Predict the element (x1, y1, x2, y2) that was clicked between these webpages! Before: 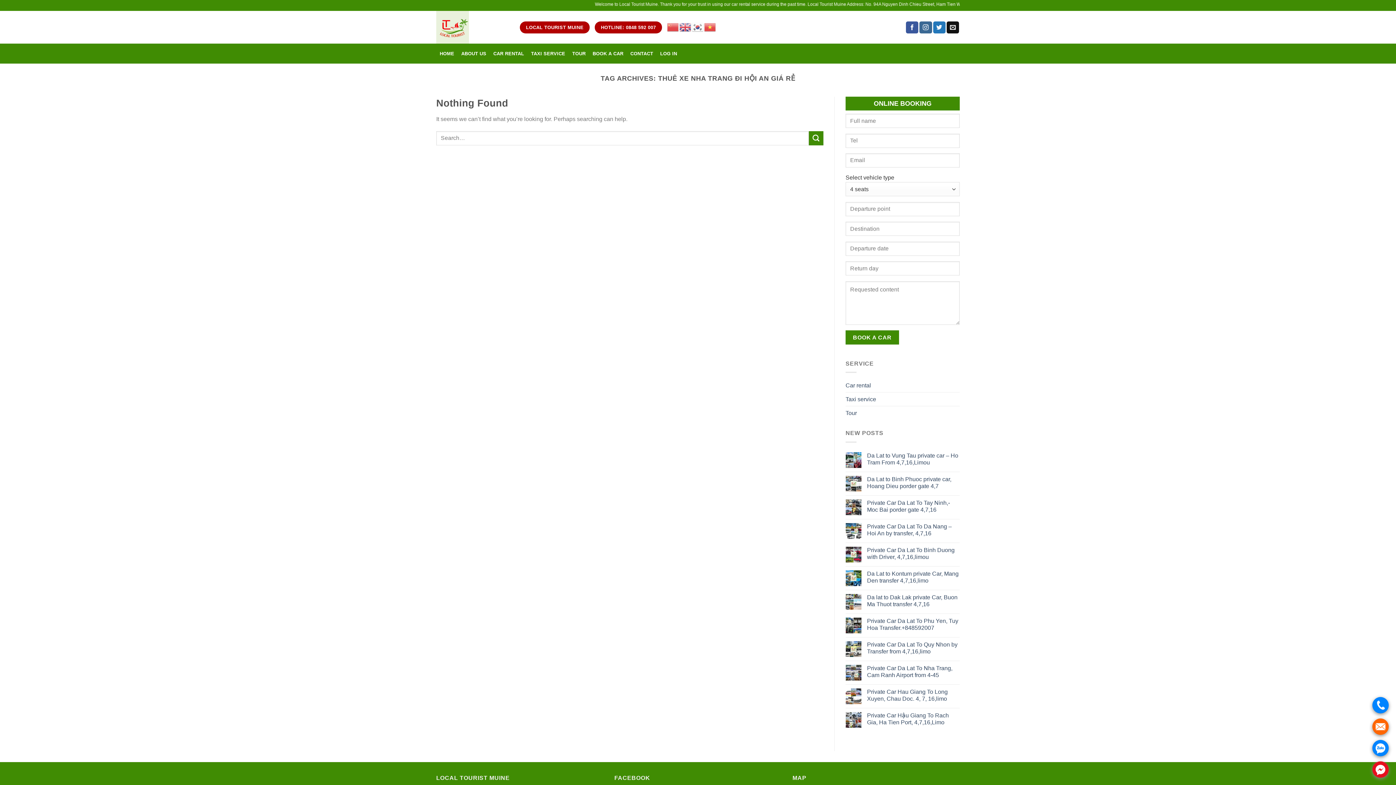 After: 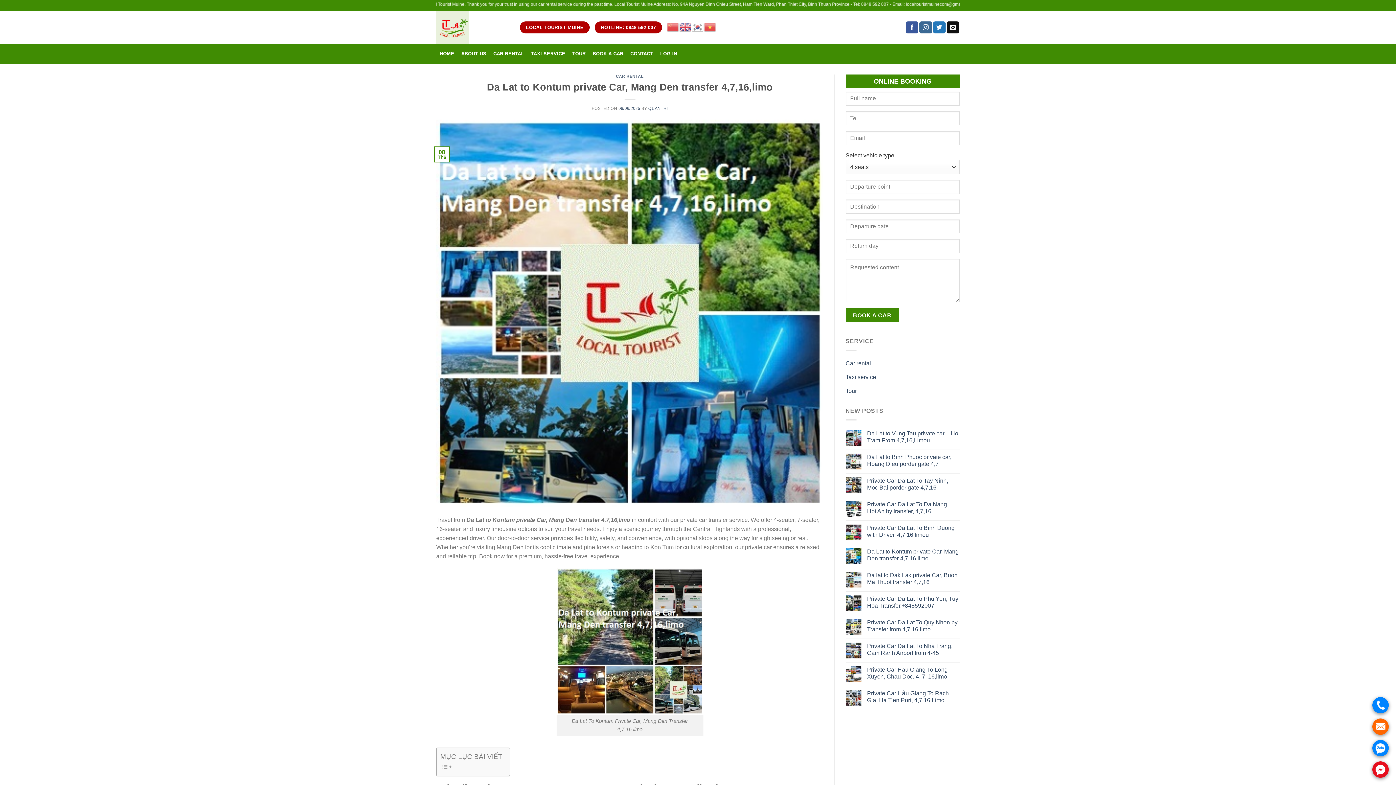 Action: bbox: (867, 570, 960, 584) label: Da Lat to Kontum private Car, Mang Den transfer 4,7,16,limo